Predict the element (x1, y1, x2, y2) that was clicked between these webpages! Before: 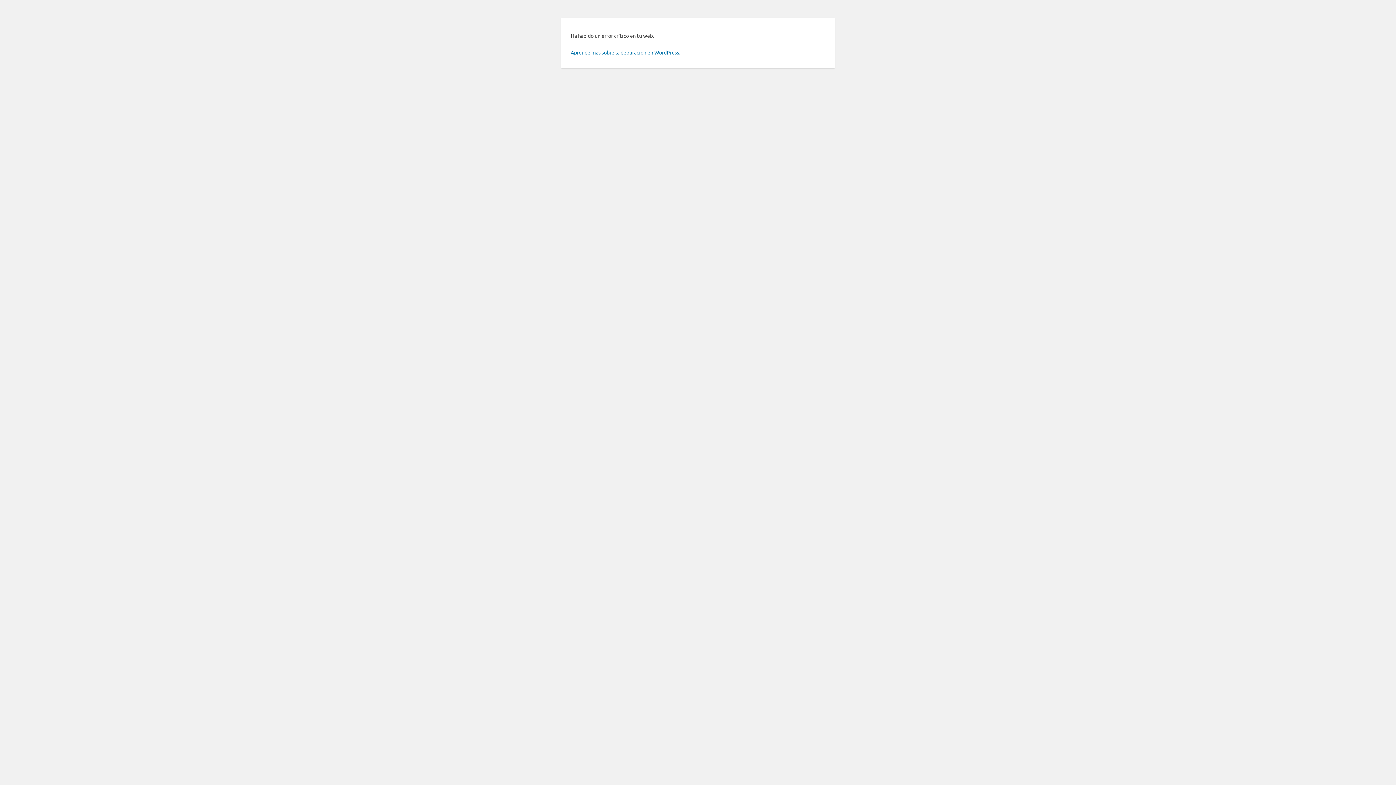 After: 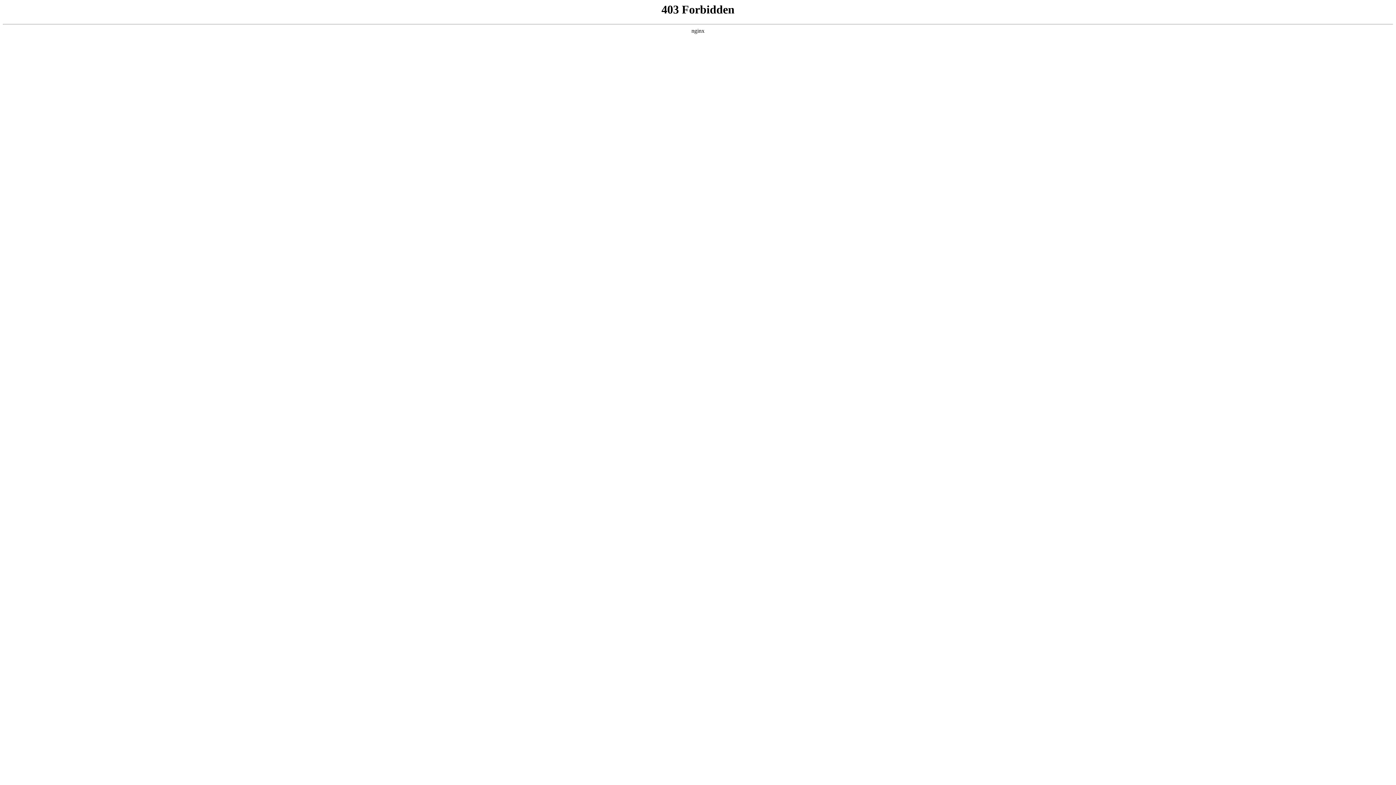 Action: label: Aprende más sobre la depuración en WordPress. bbox: (570, 49, 680, 55)